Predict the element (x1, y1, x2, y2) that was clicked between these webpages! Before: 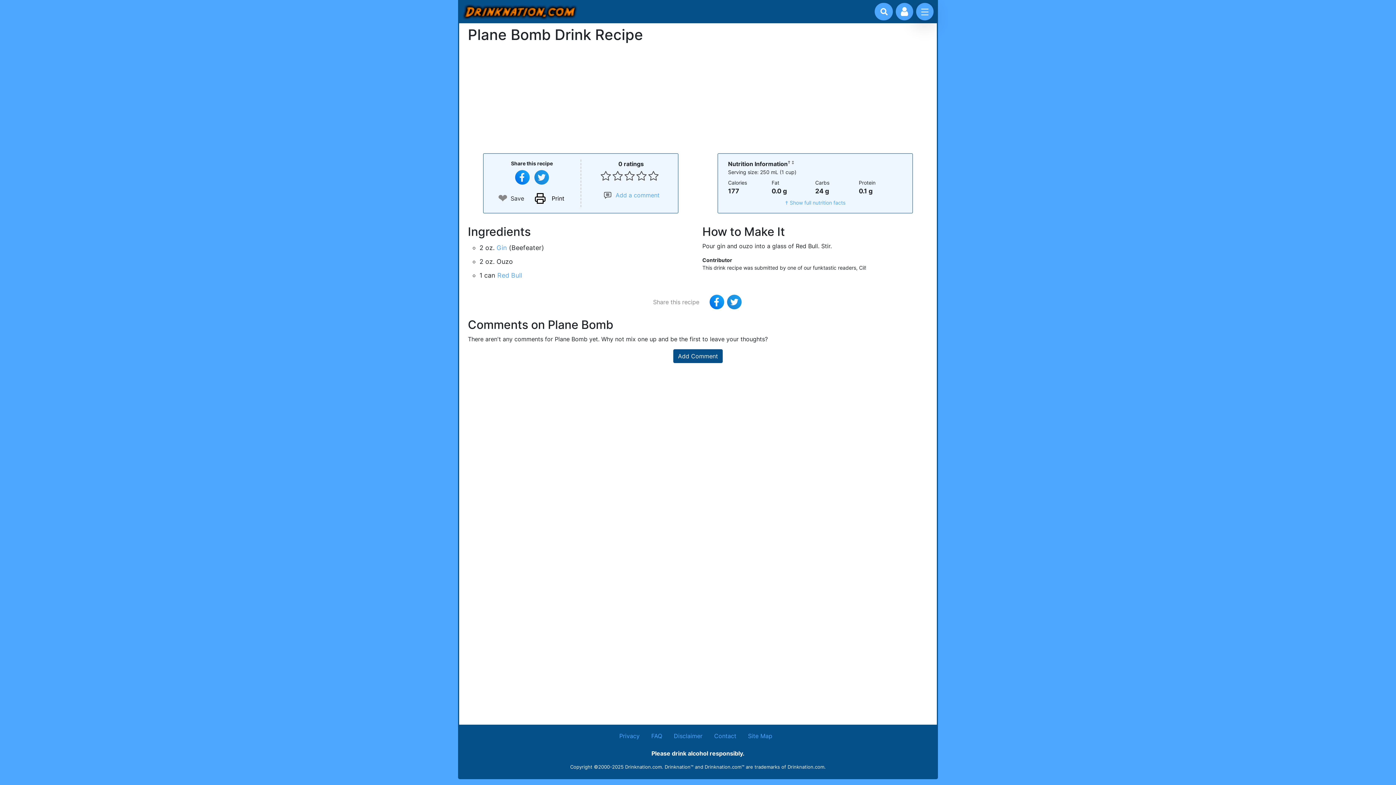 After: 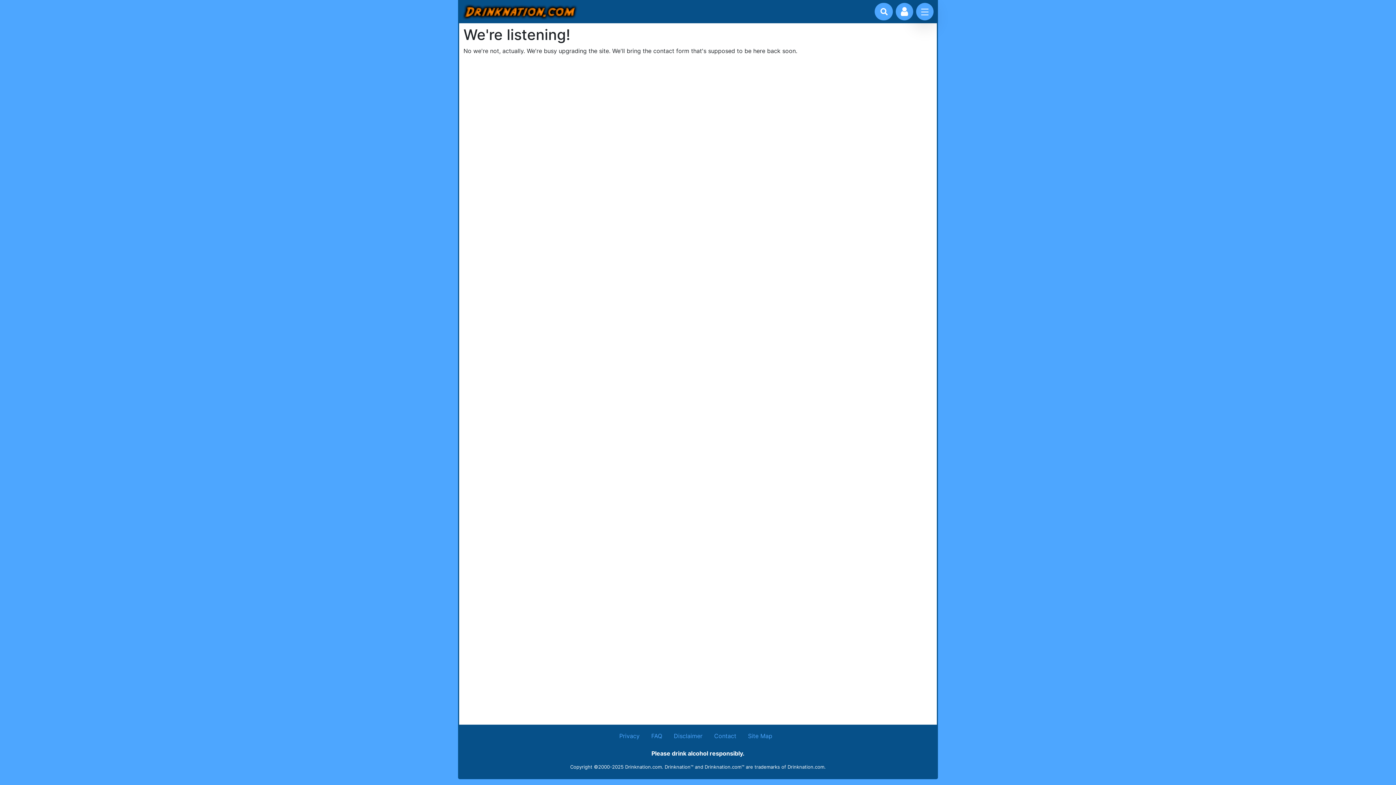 Action: bbox: (714, 732, 736, 740) label: Contact